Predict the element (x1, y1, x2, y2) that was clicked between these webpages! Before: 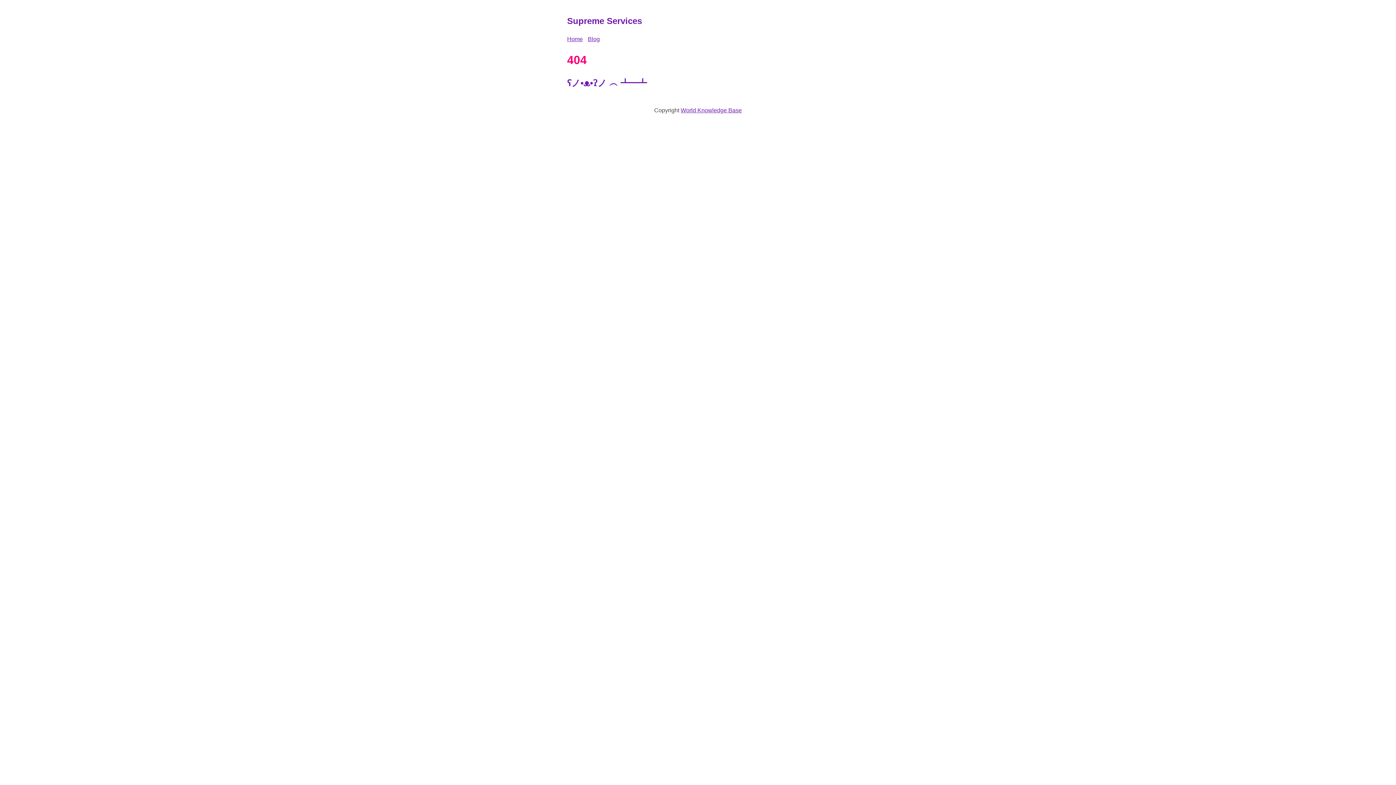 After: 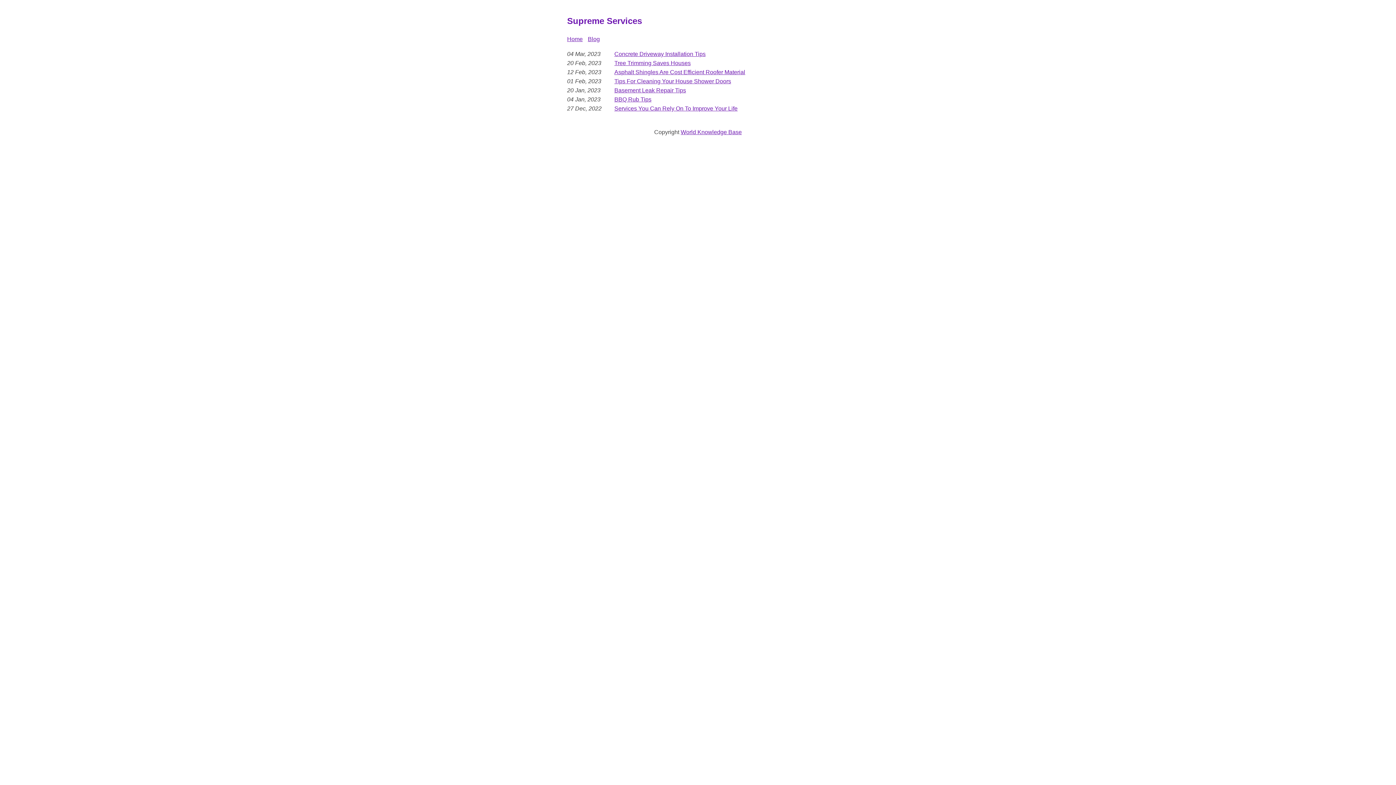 Action: bbox: (588, 35, 600, 42) label: Blog